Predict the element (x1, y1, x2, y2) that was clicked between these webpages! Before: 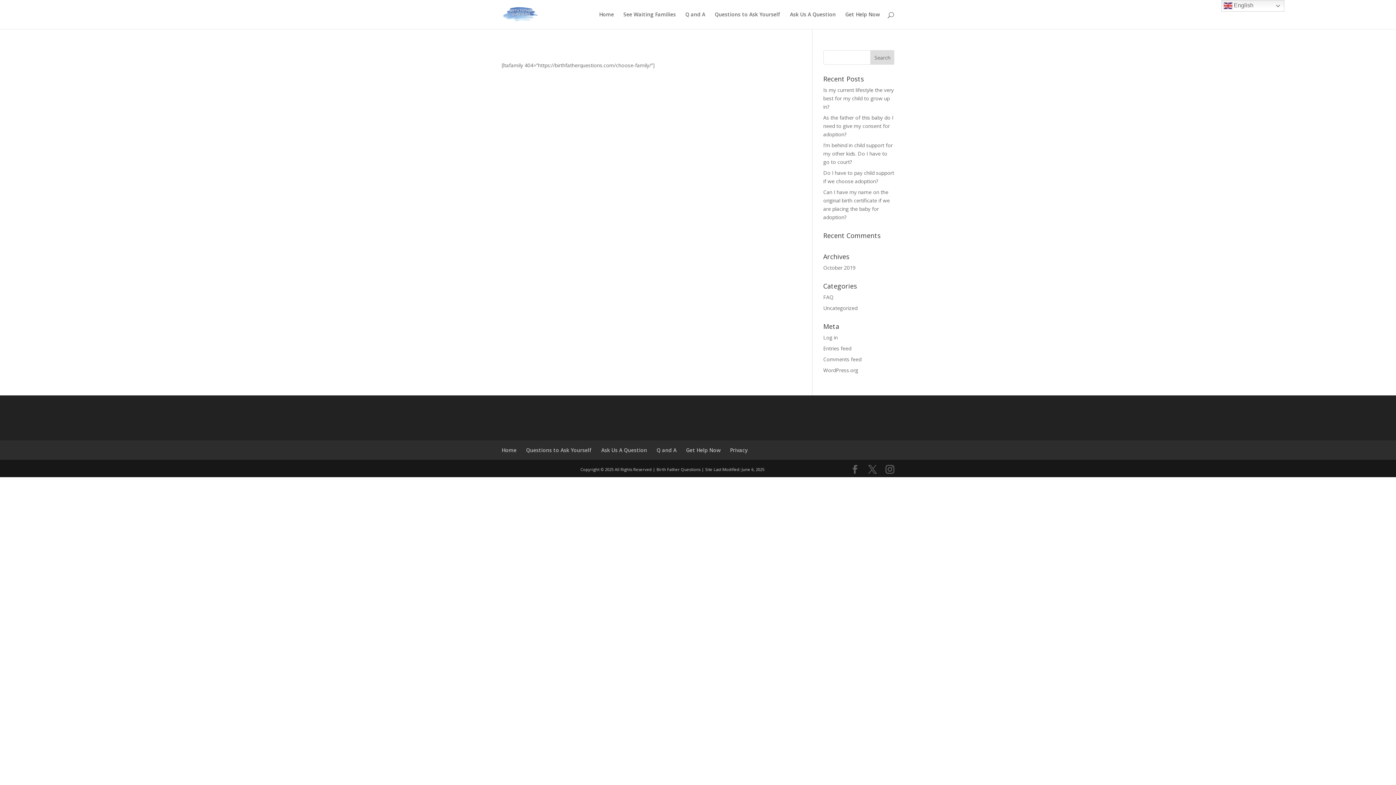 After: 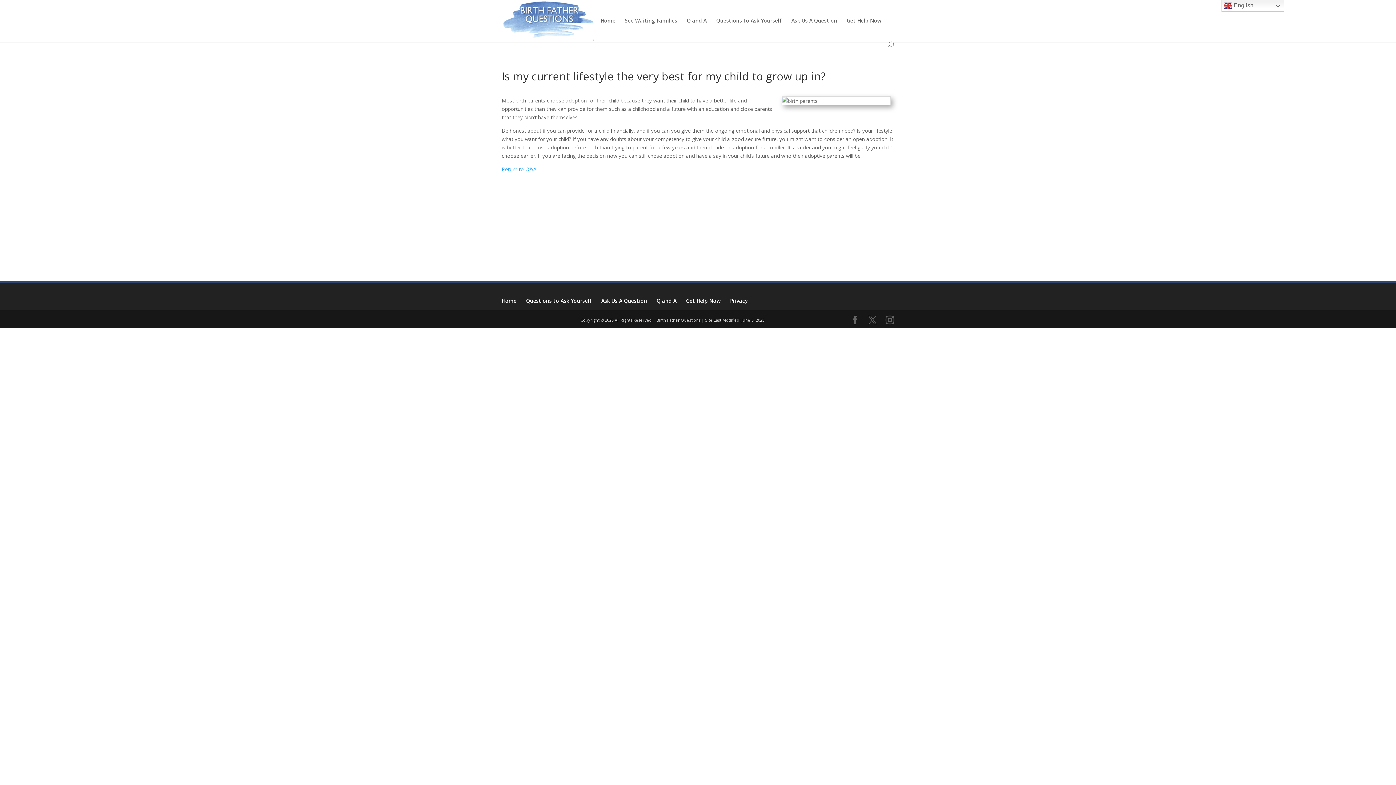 Action: label: Is my current lifestyle the very best for my child to grow up in? bbox: (823, 86, 894, 110)